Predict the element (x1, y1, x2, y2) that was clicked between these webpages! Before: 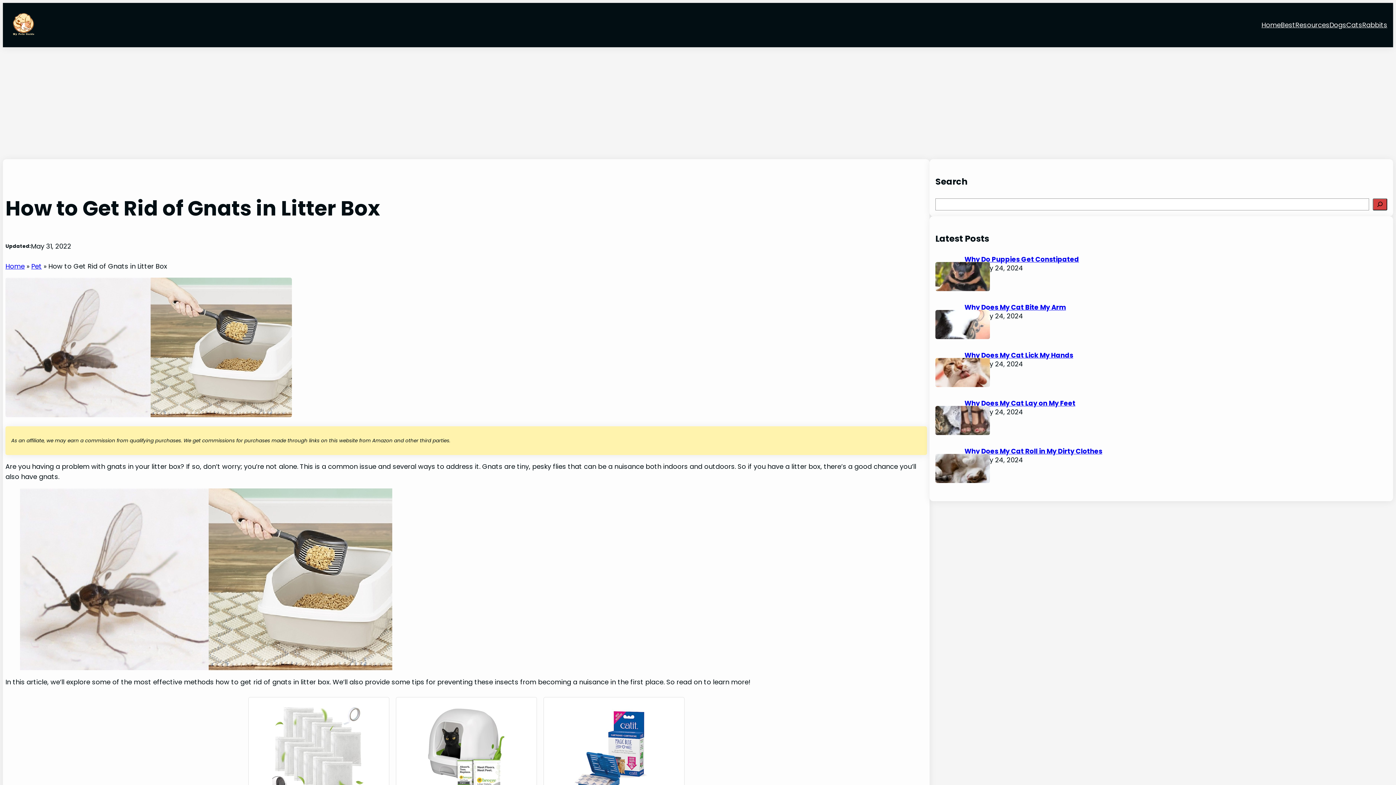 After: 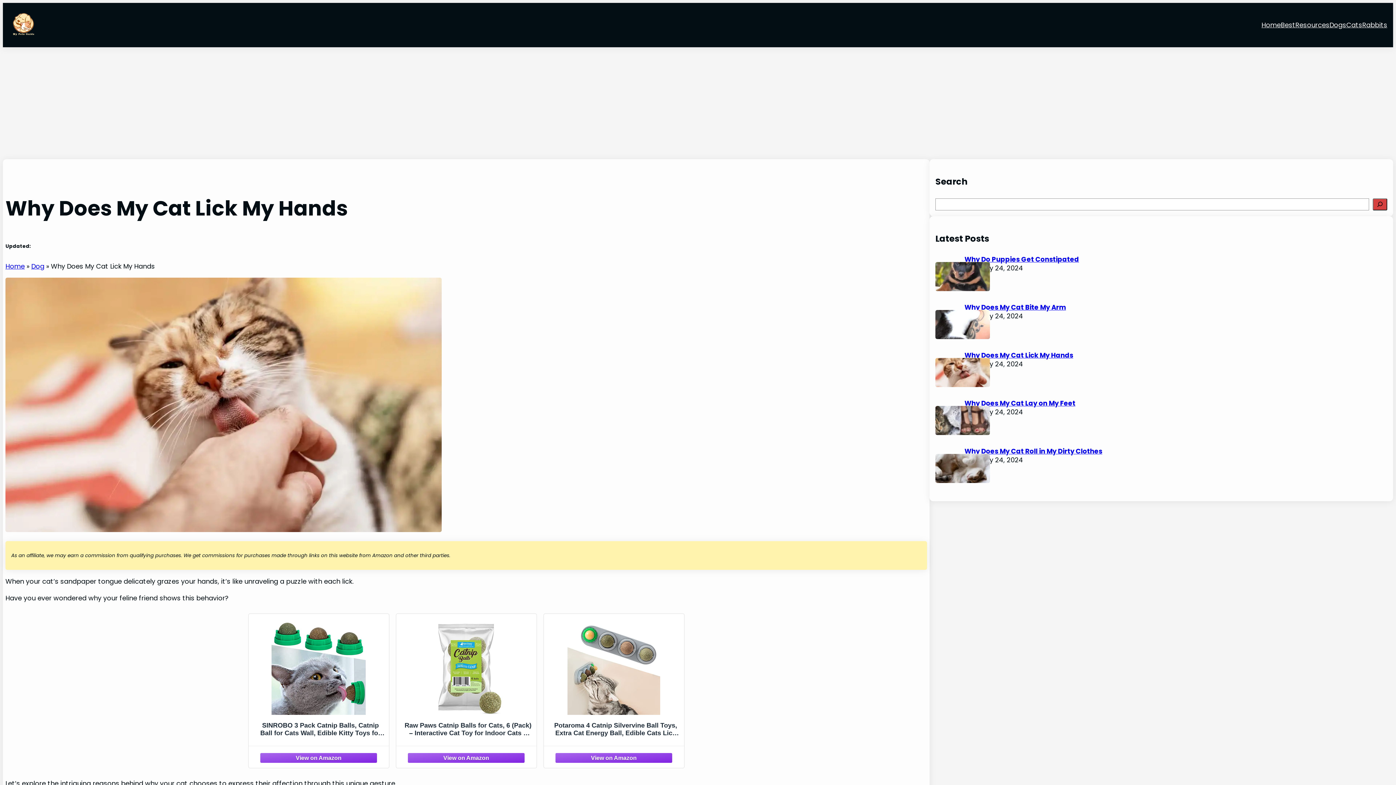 Action: bbox: (964, 350, 1073, 359) label: Why Does My Cat Lick My Hands